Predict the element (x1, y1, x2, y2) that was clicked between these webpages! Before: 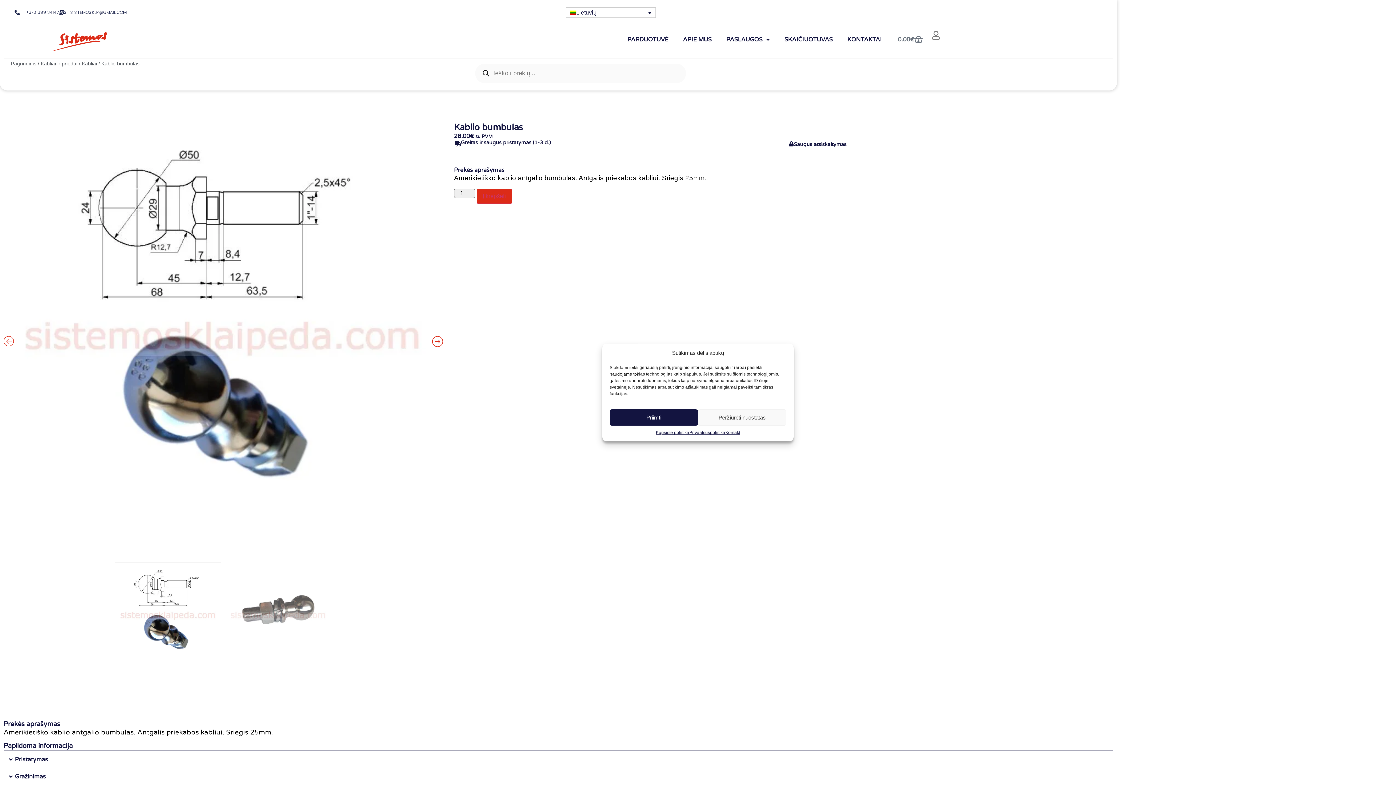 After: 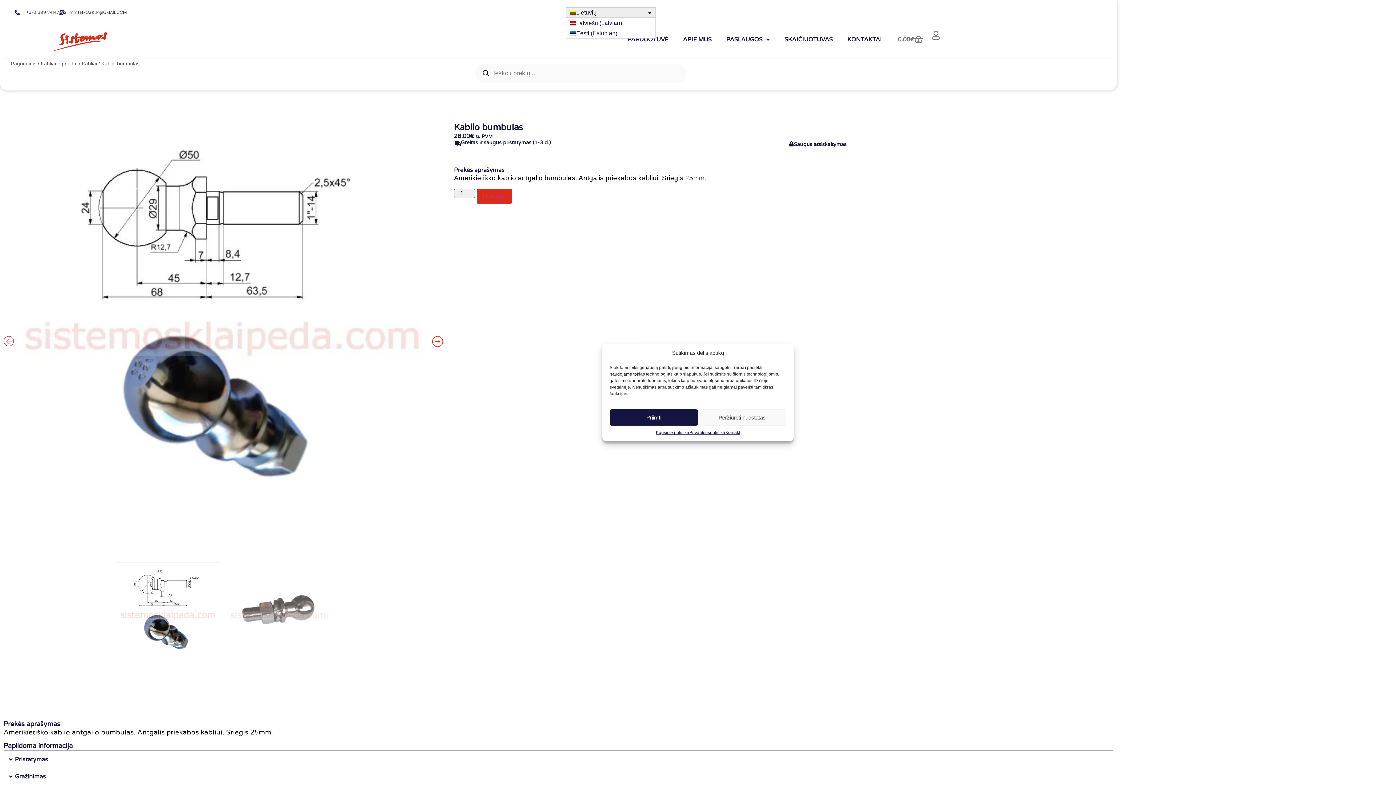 Action: label: Lietuvių bbox: (565, 7, 656, 17)